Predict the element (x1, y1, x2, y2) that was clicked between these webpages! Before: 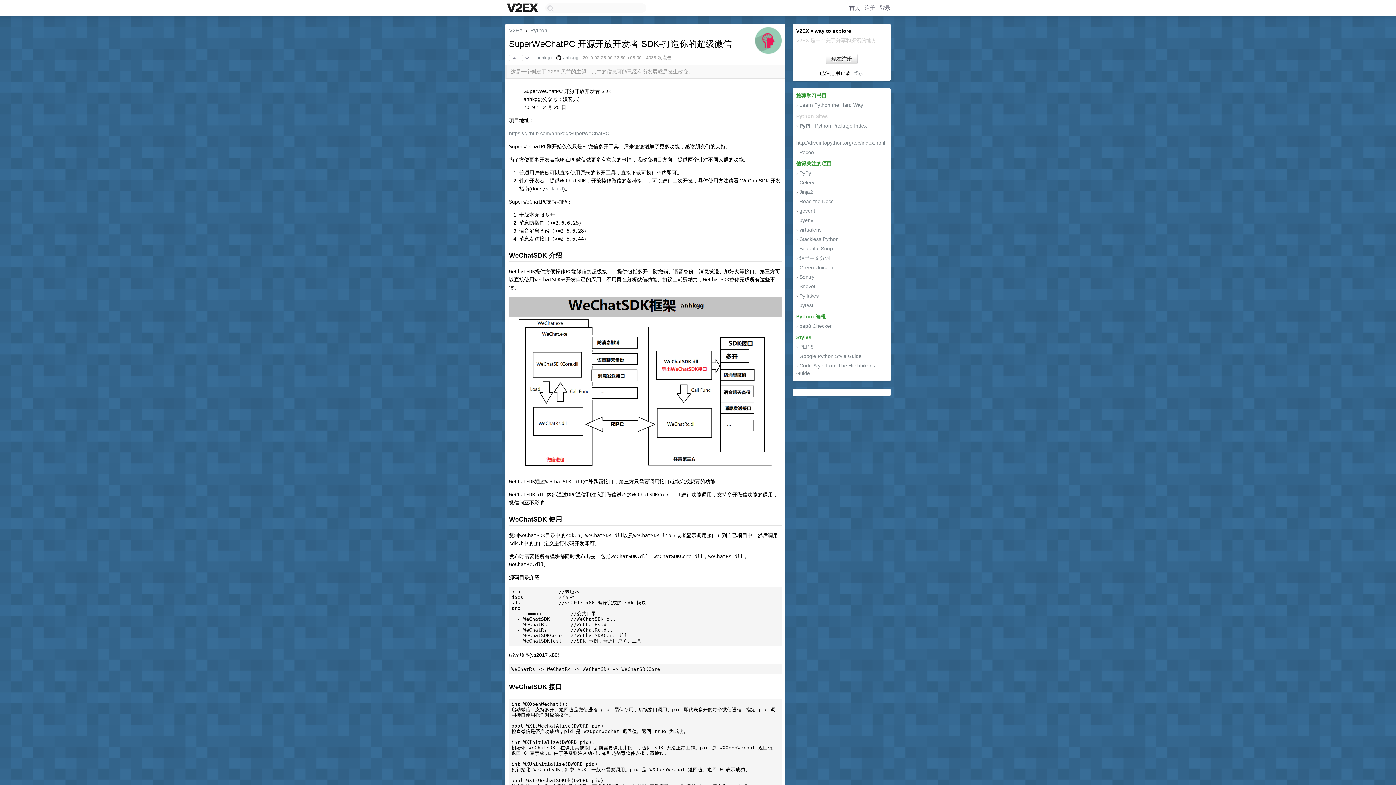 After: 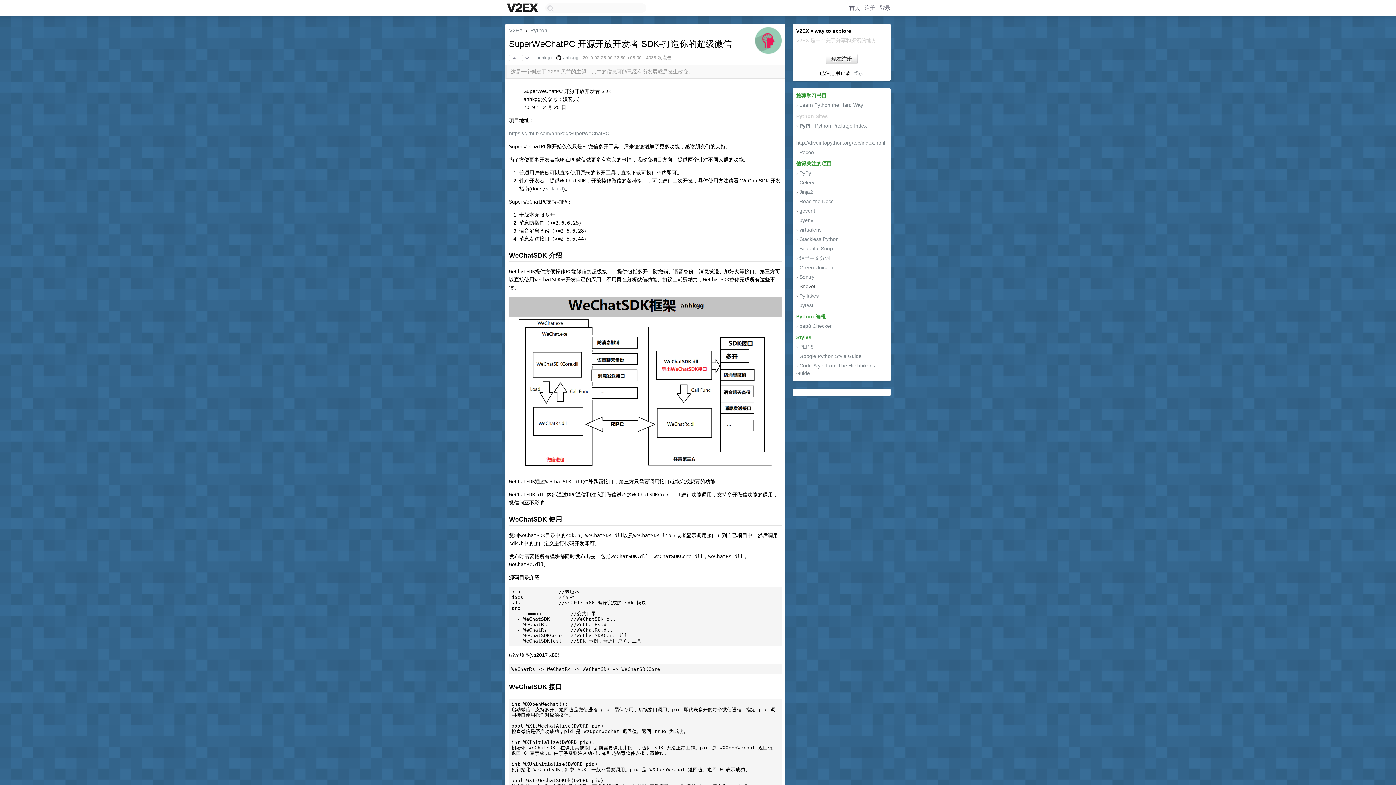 Action: bbox: (799, 283, 815, 289) label: Shovel